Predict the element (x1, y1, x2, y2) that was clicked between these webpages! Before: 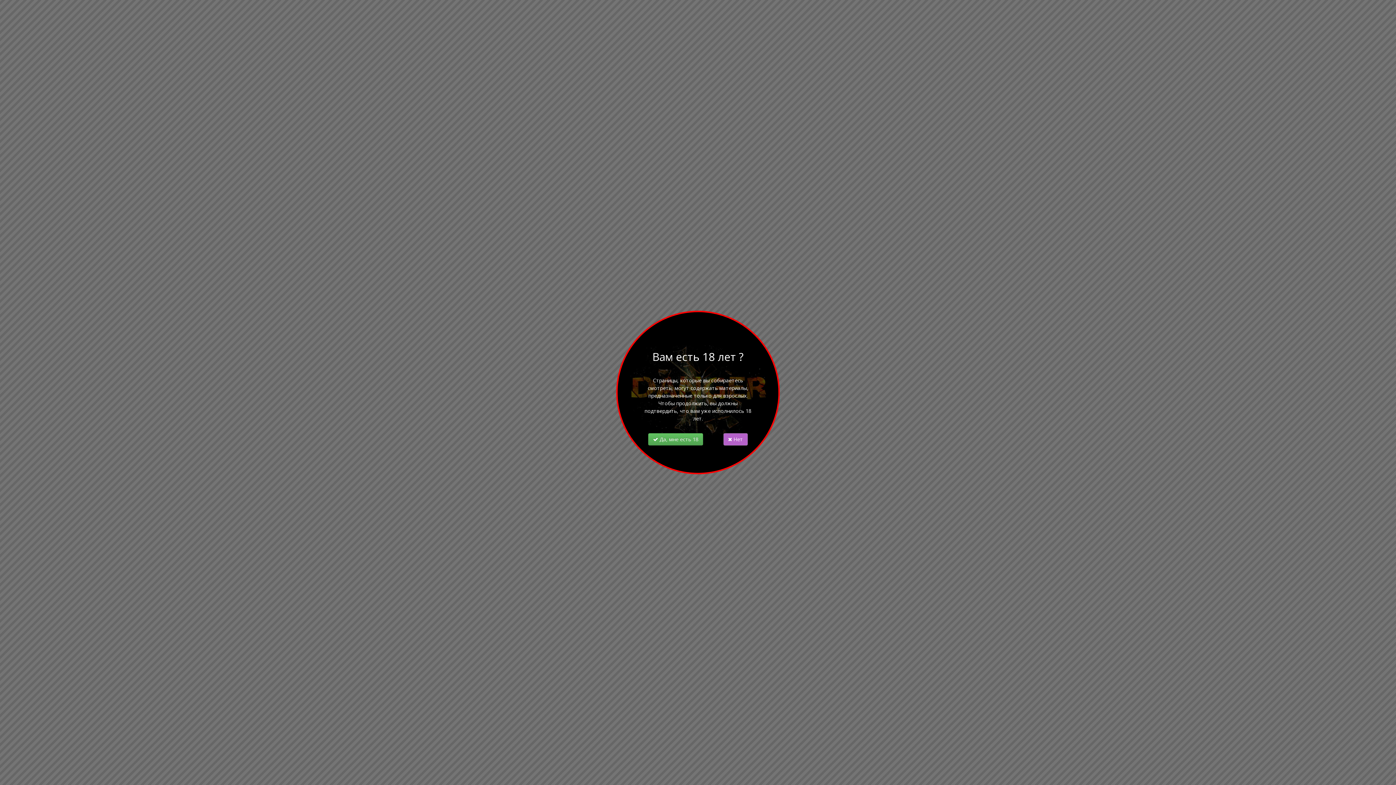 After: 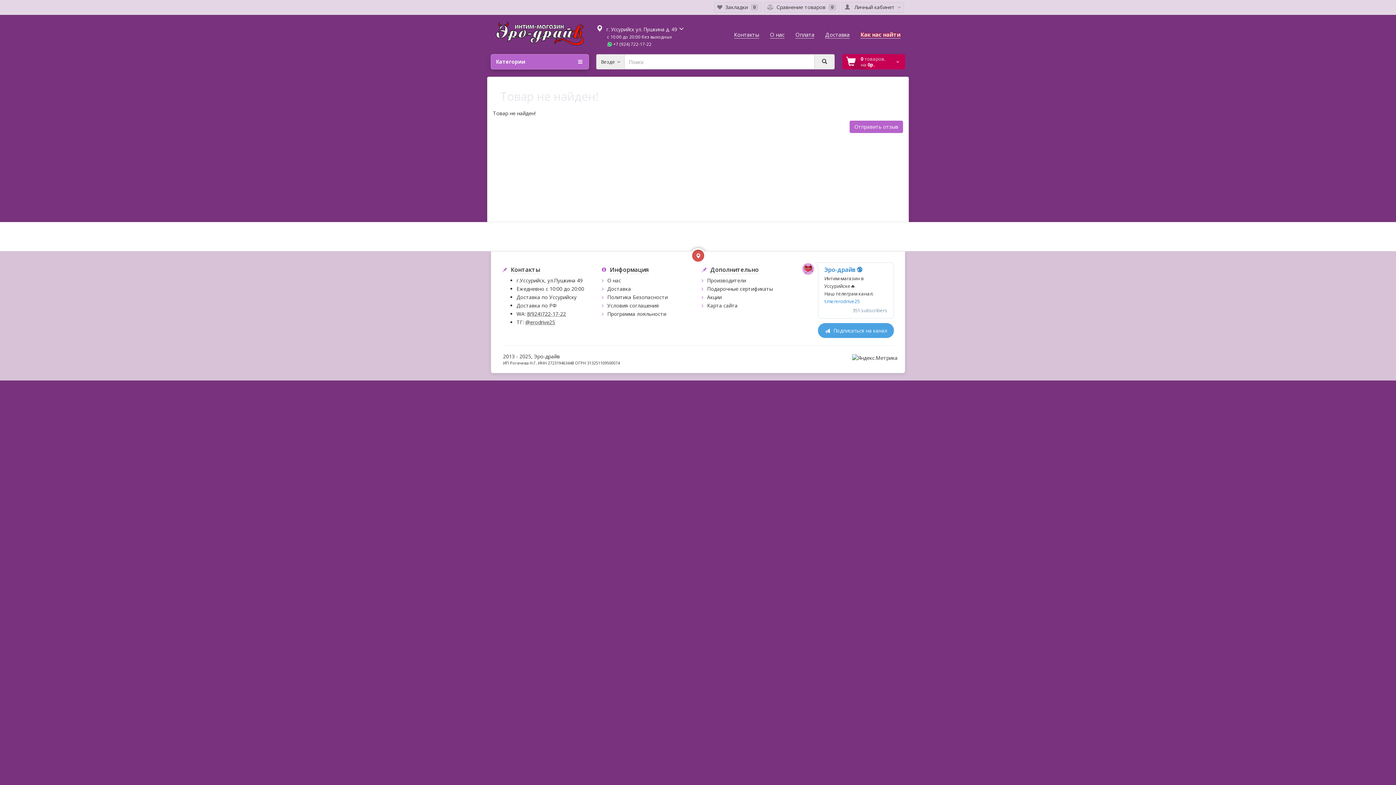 Action: label:  Да, мне есть 18 bbox: (648, 433, 703, 445)